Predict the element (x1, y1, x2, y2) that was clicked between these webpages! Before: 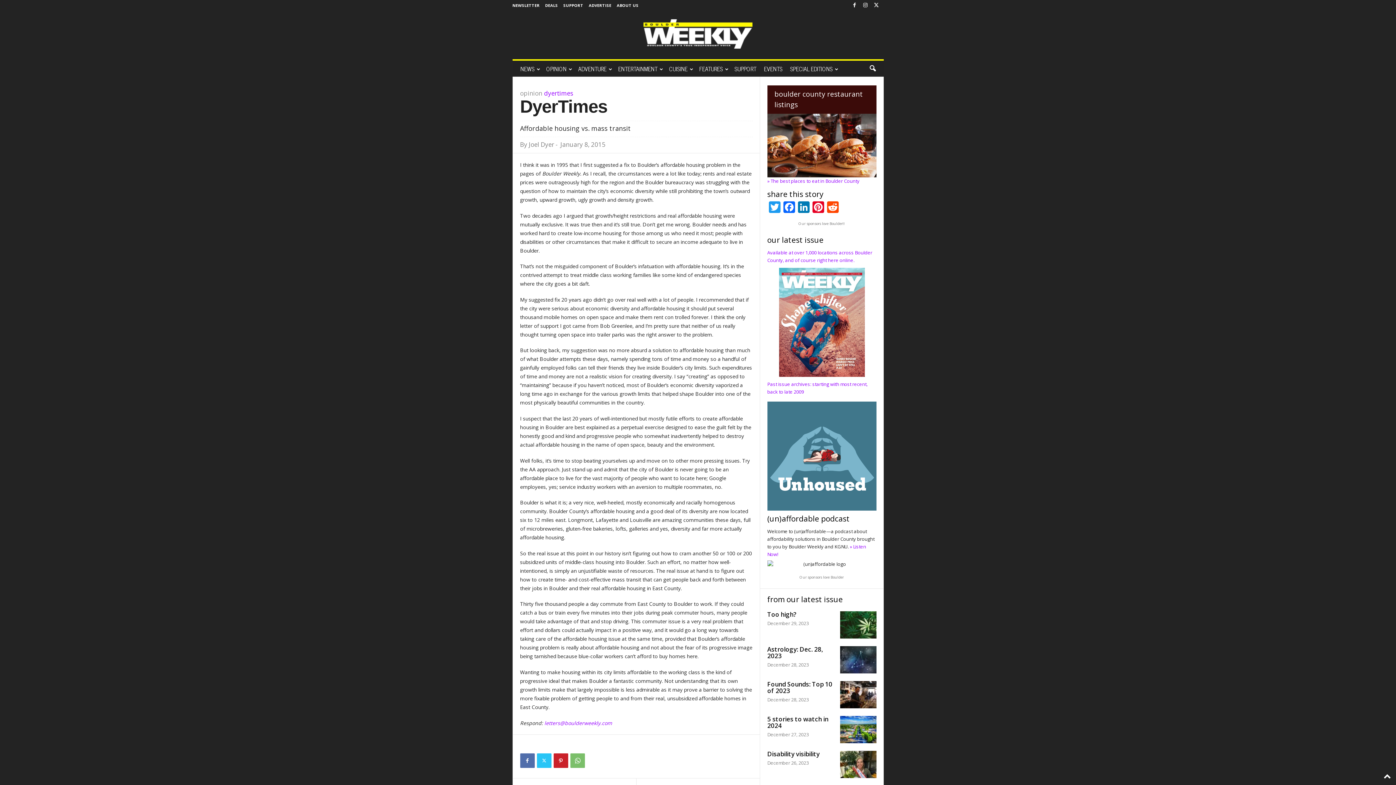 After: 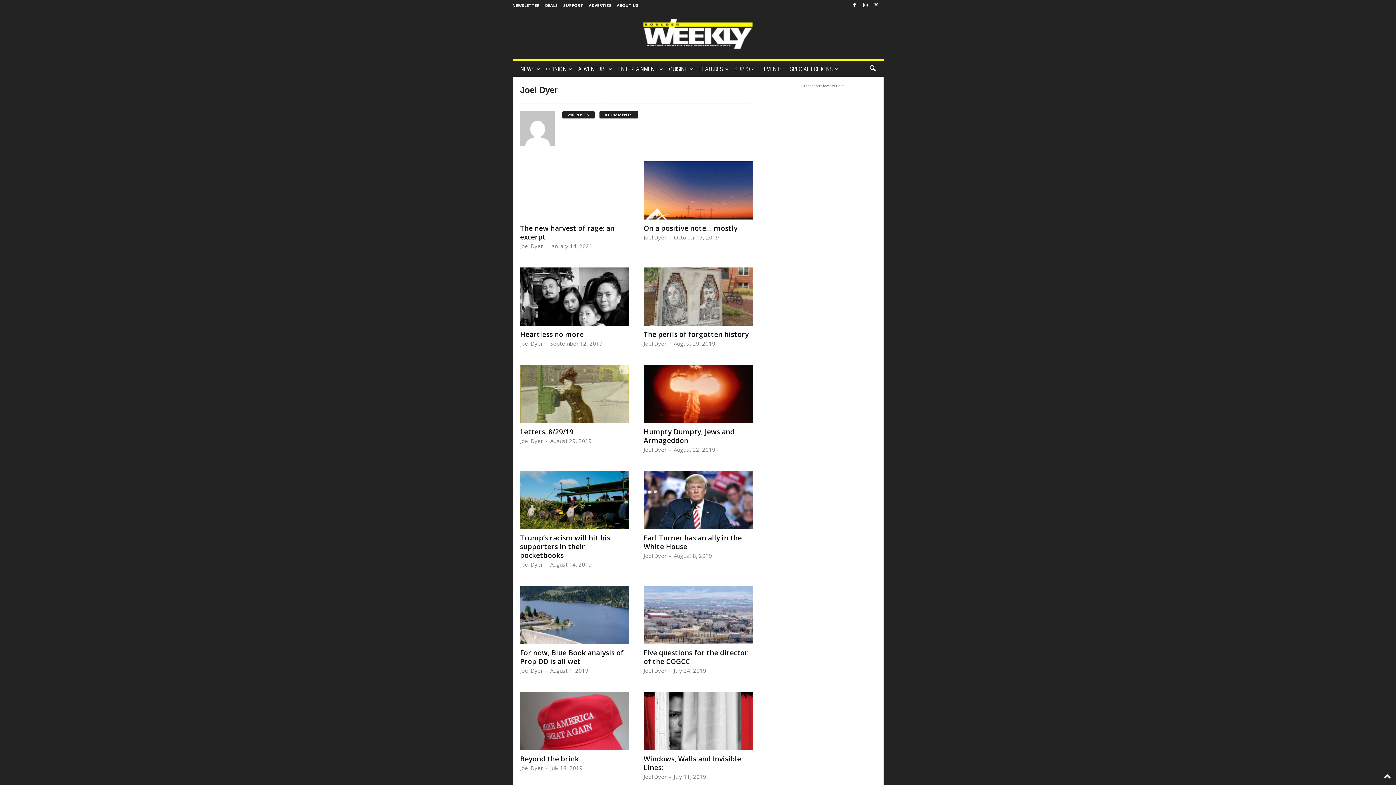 Action: bbox: (528, 140, 554, 148) label: Joel Dyer